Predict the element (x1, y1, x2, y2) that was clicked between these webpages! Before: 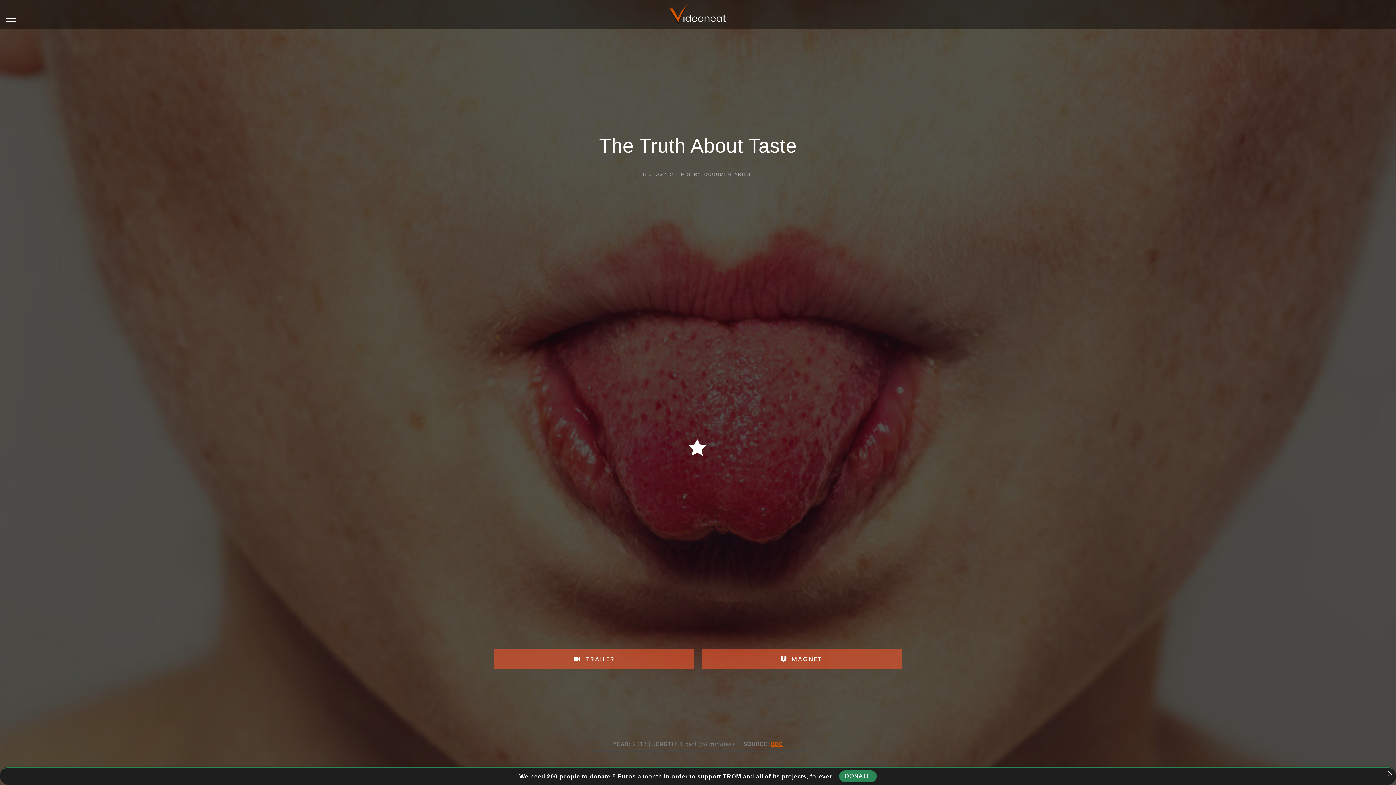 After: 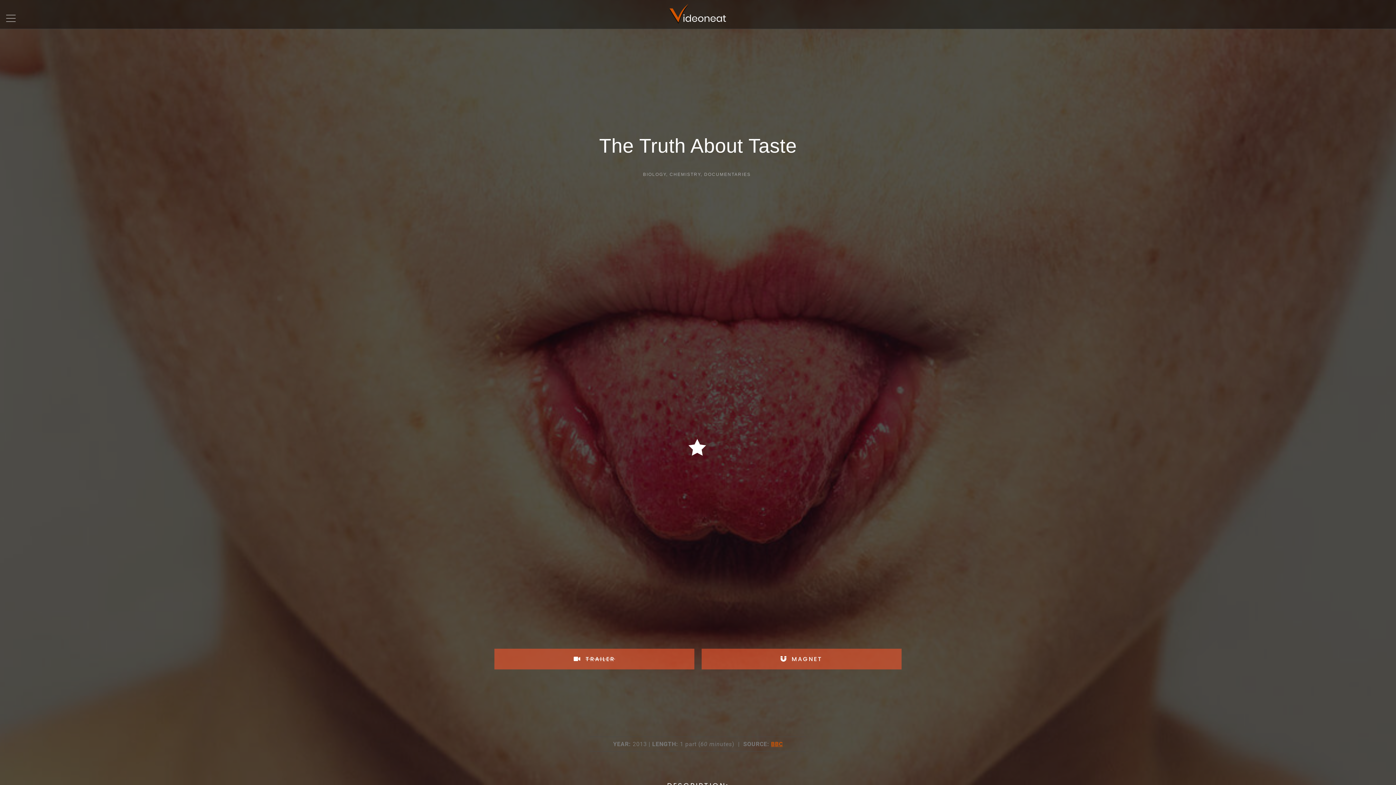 Action: bbox: (1384, 768, 1396, 779)